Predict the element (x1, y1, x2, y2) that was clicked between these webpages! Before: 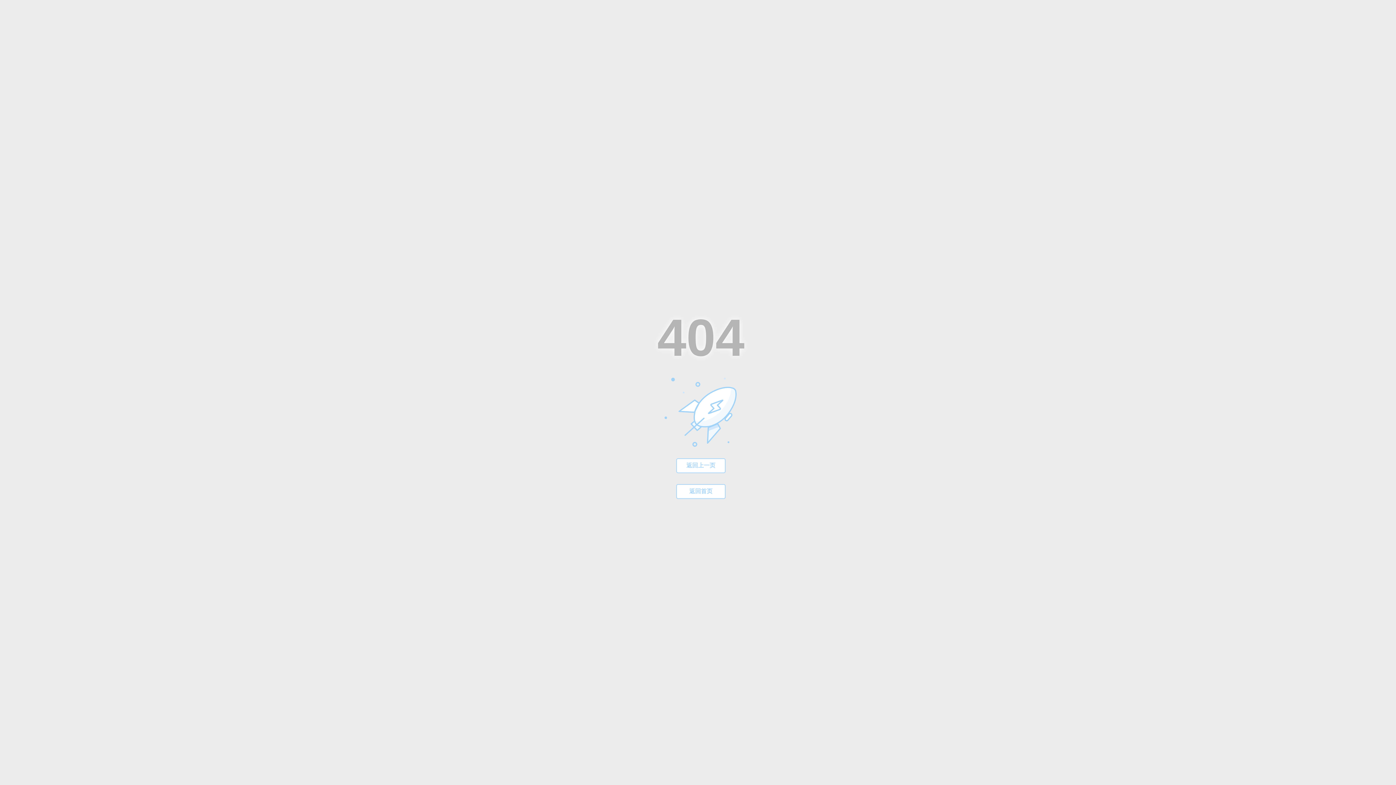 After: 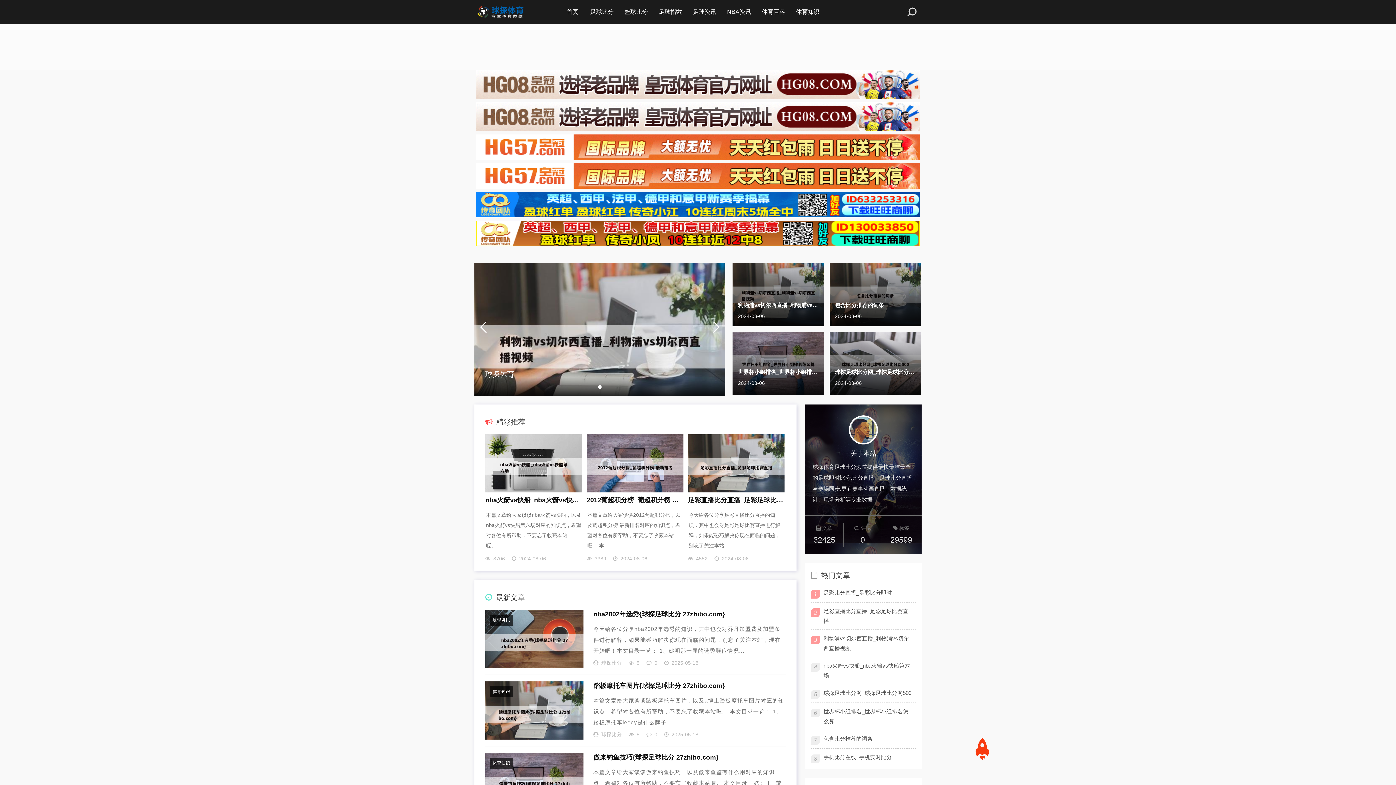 Action: label: 返回首页 bbox: (689, 488, 712, 494)